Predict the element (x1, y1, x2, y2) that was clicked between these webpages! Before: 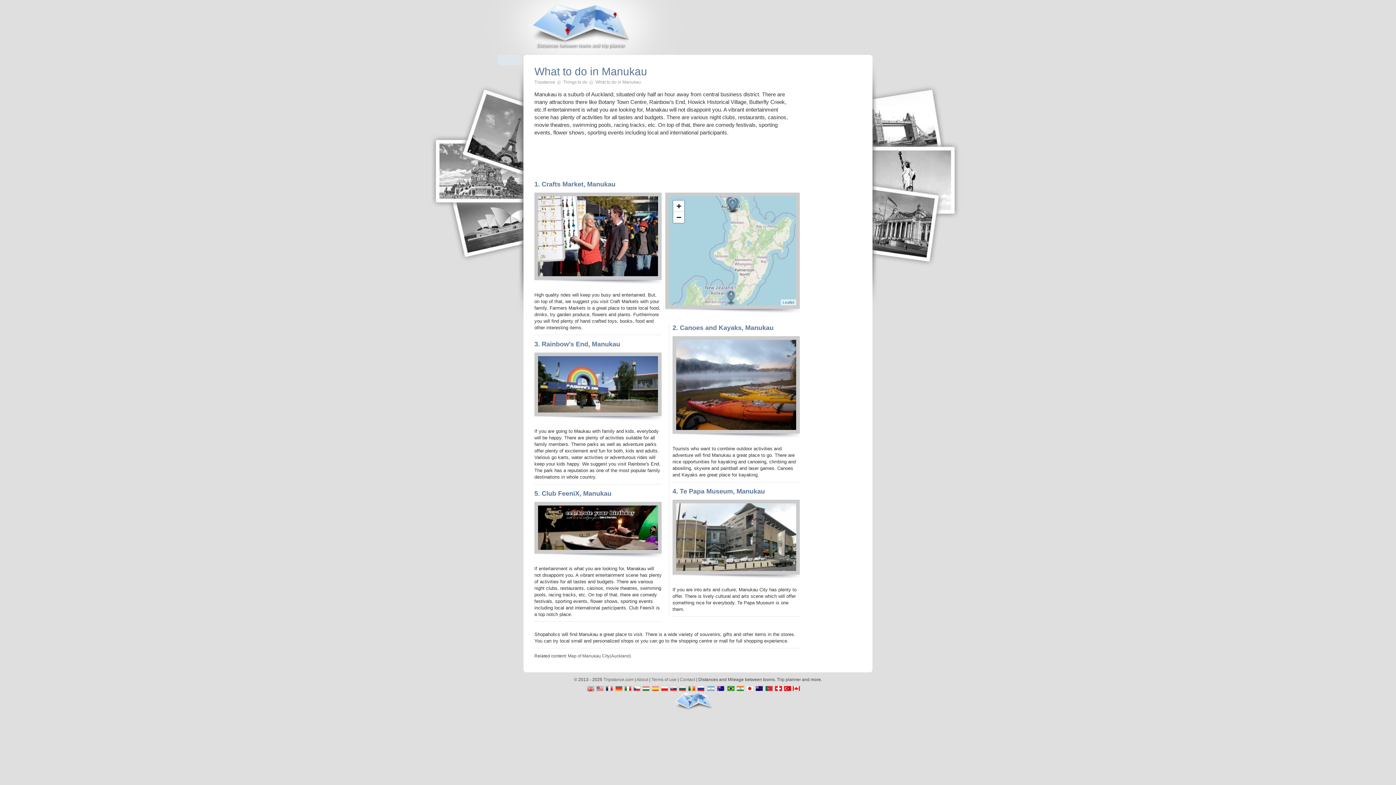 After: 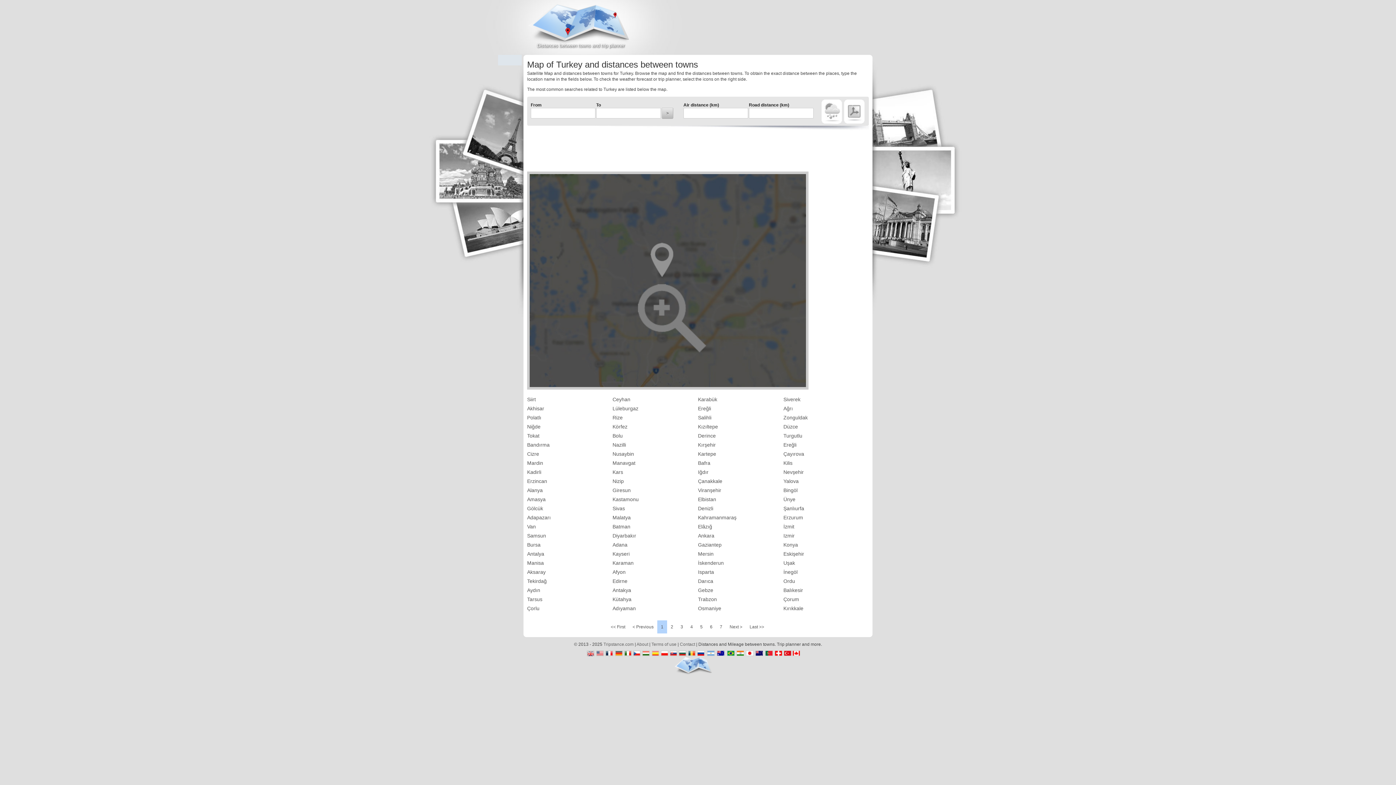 Action: bbox: (783, 686, 790, 692)